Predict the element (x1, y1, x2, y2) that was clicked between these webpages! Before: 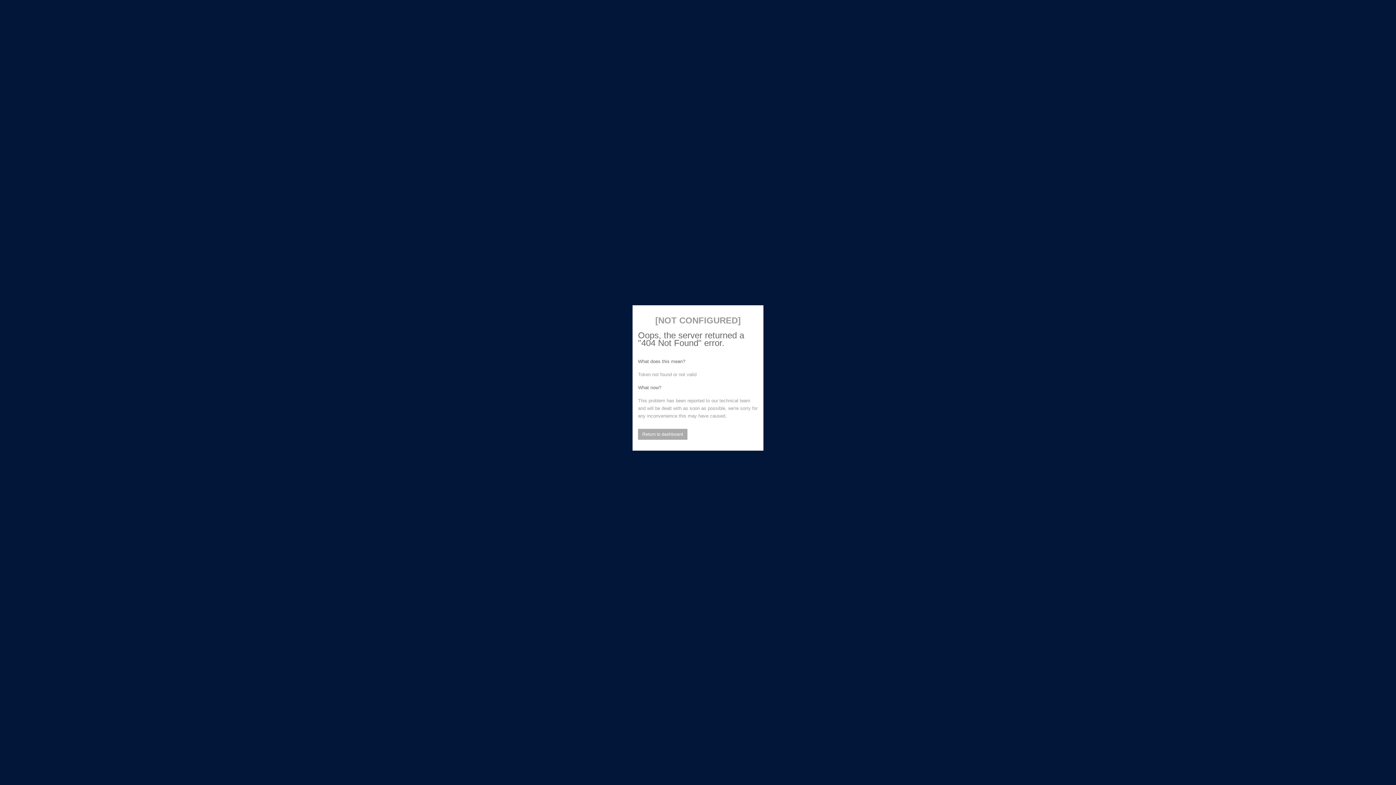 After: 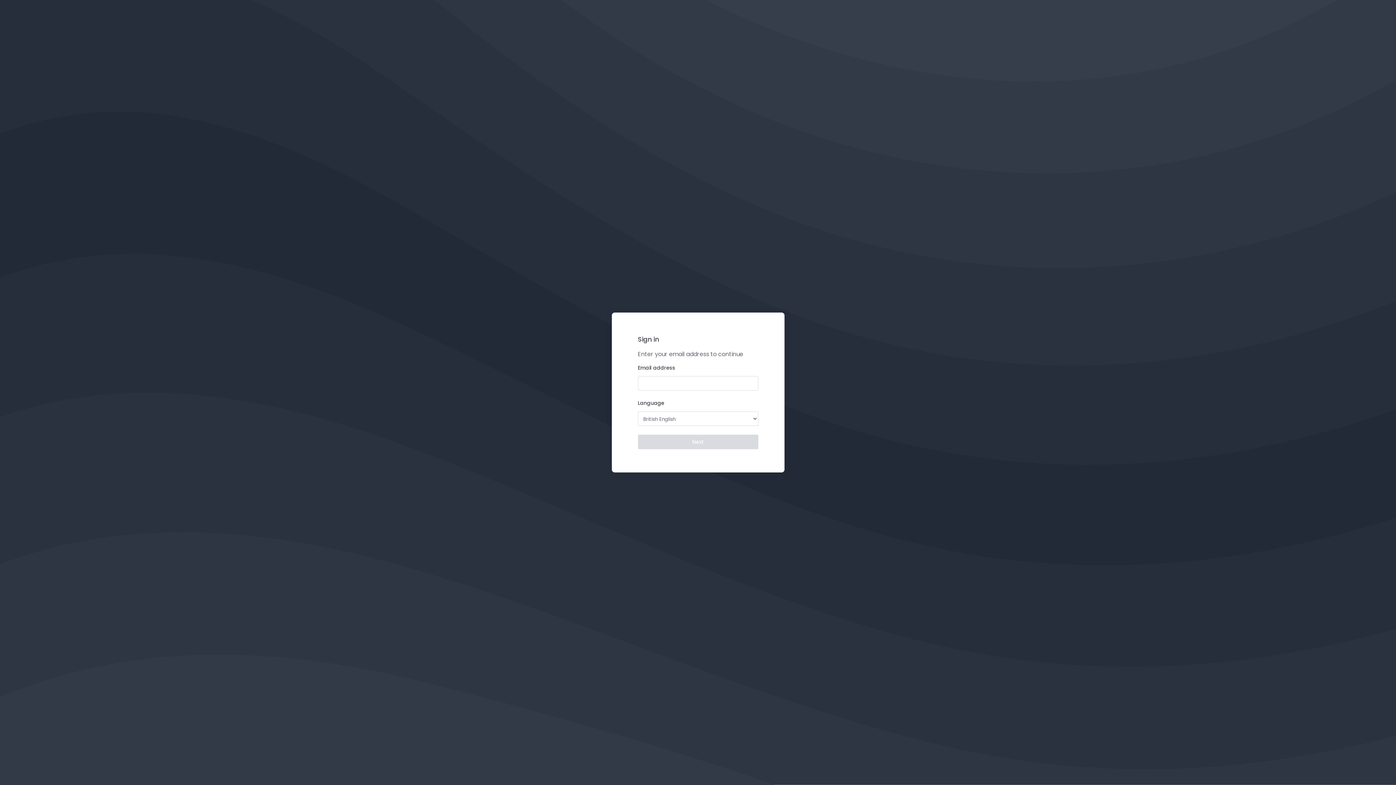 Action: bbox: (638, 429, 687, 439) label: Return to dashboard